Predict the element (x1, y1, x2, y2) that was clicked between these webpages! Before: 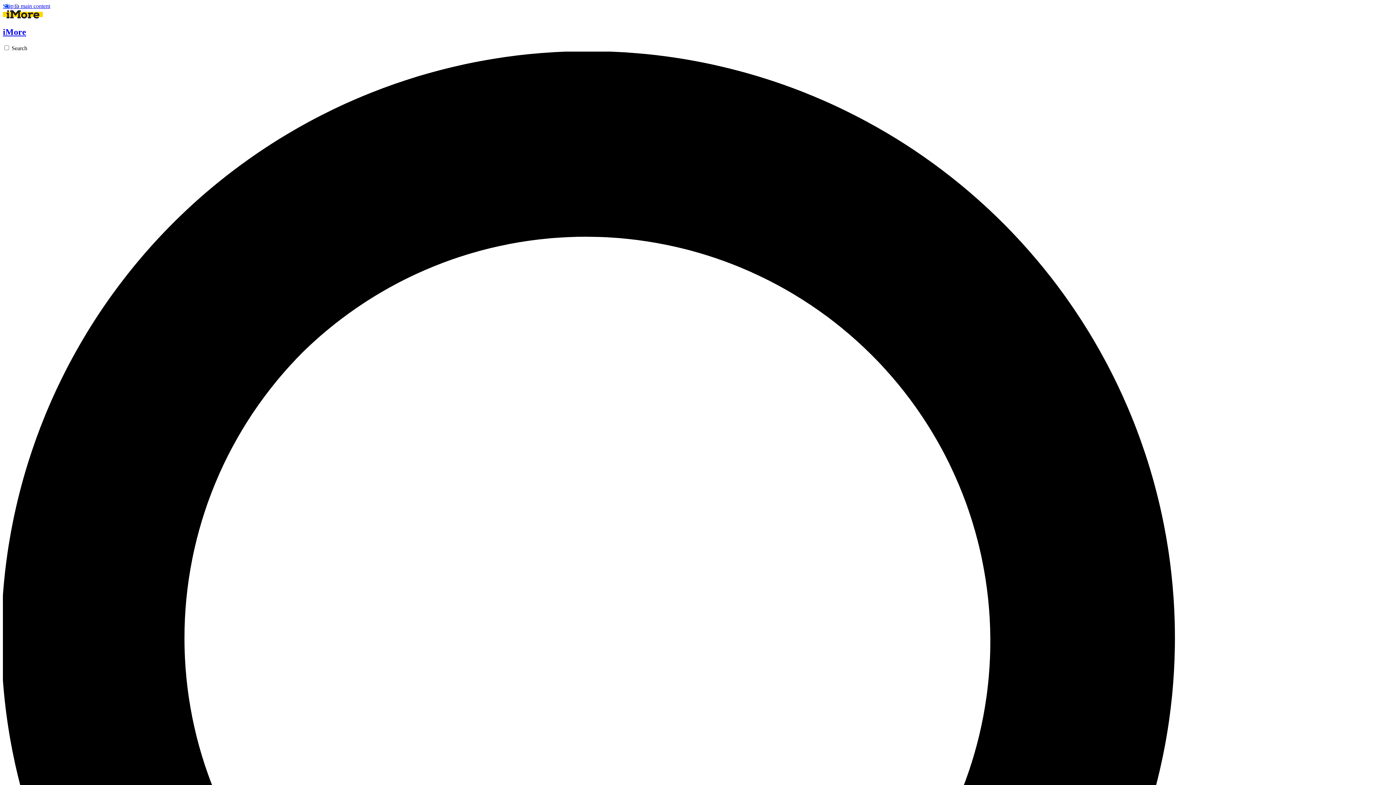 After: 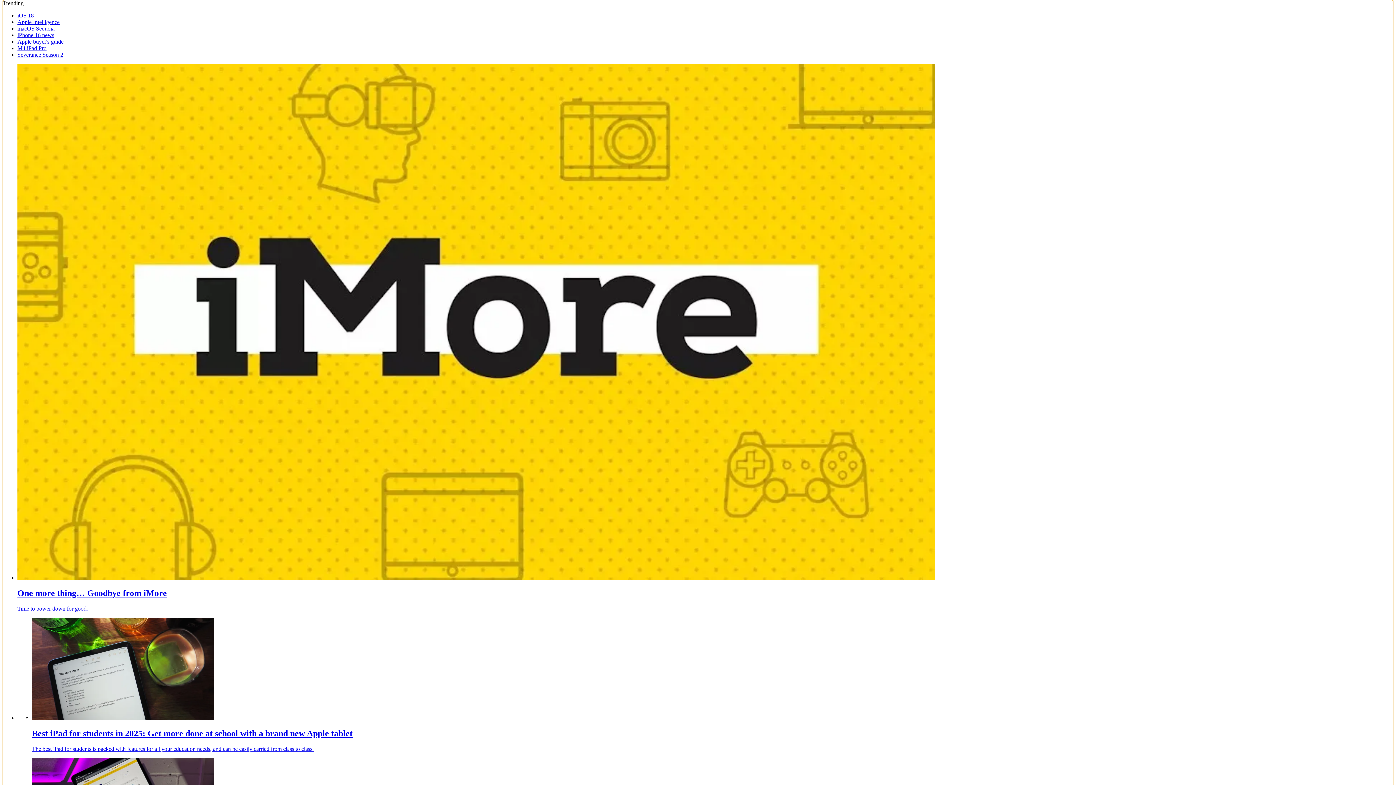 Action: bbox: (2, 2, 50, 9) label: Skip to main content